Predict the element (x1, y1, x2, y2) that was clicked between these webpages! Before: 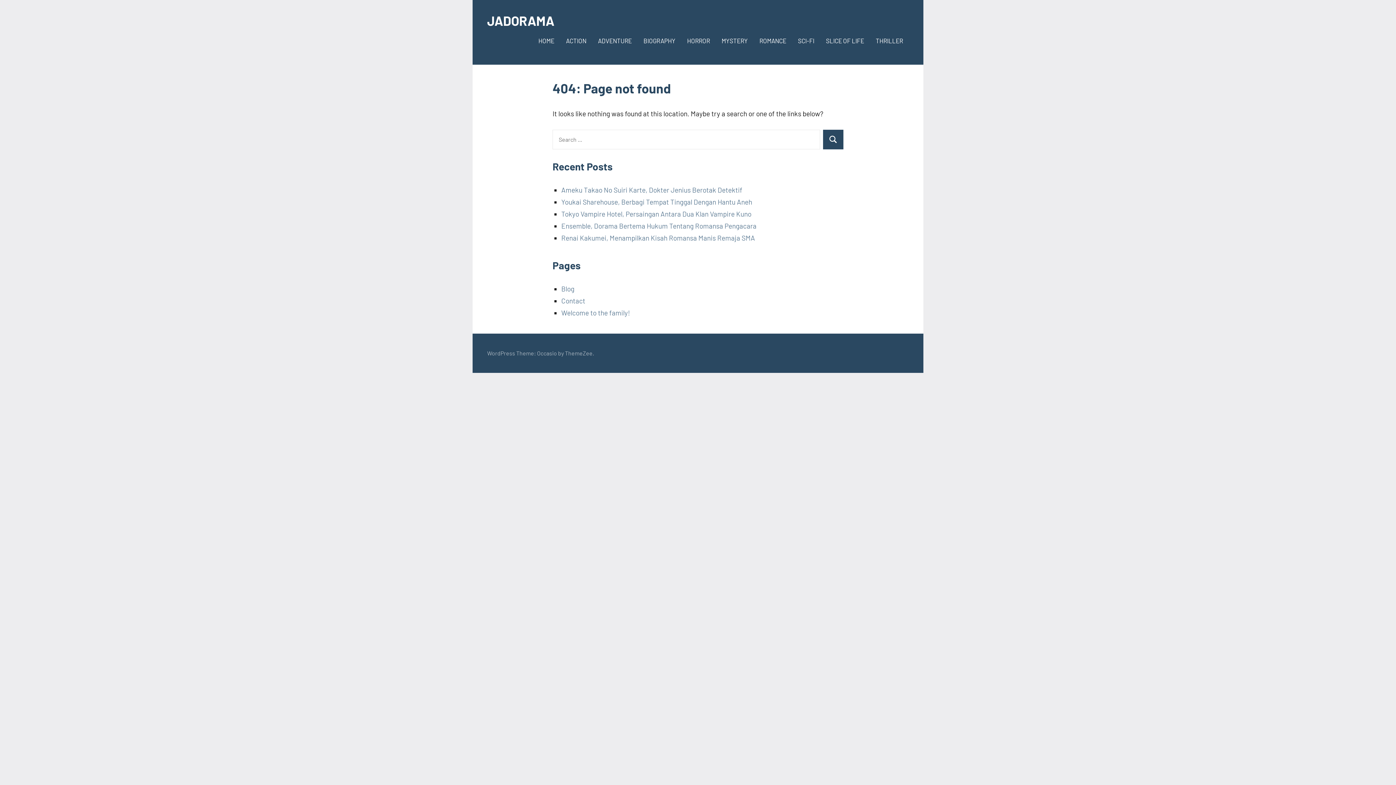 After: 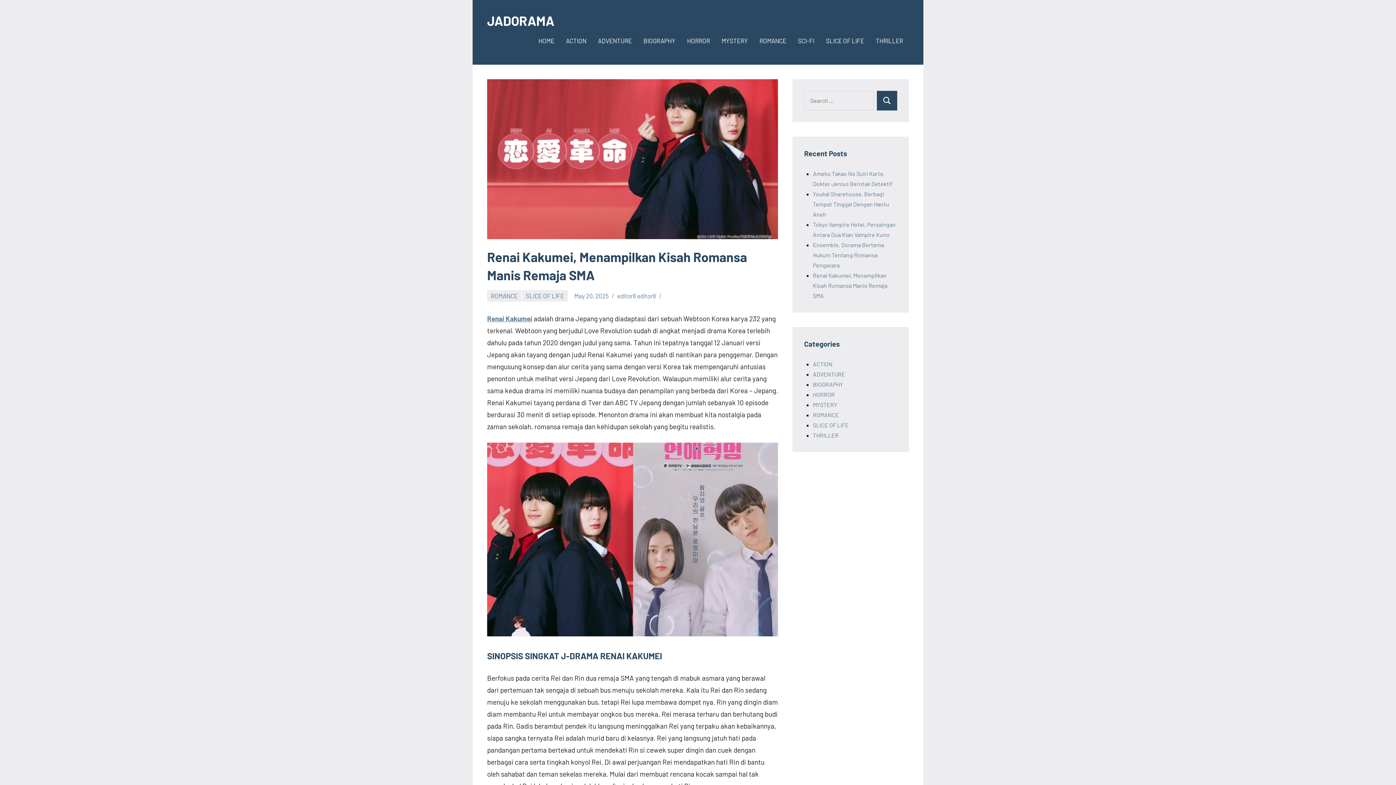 Action: label: Renai Kakumei, Menampilkan Kisah Romansa Manis Remaja SMA bbox: (561, 233, 755, 242)